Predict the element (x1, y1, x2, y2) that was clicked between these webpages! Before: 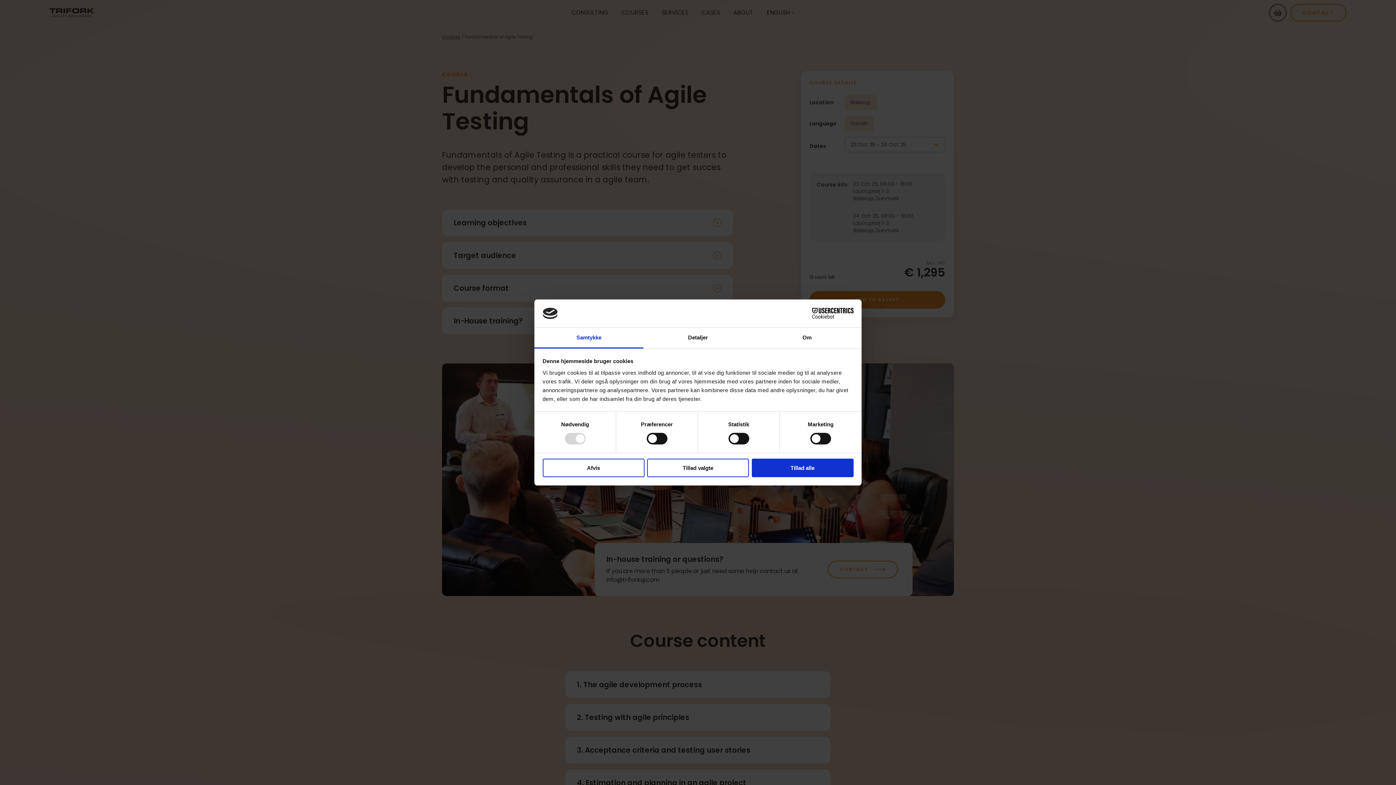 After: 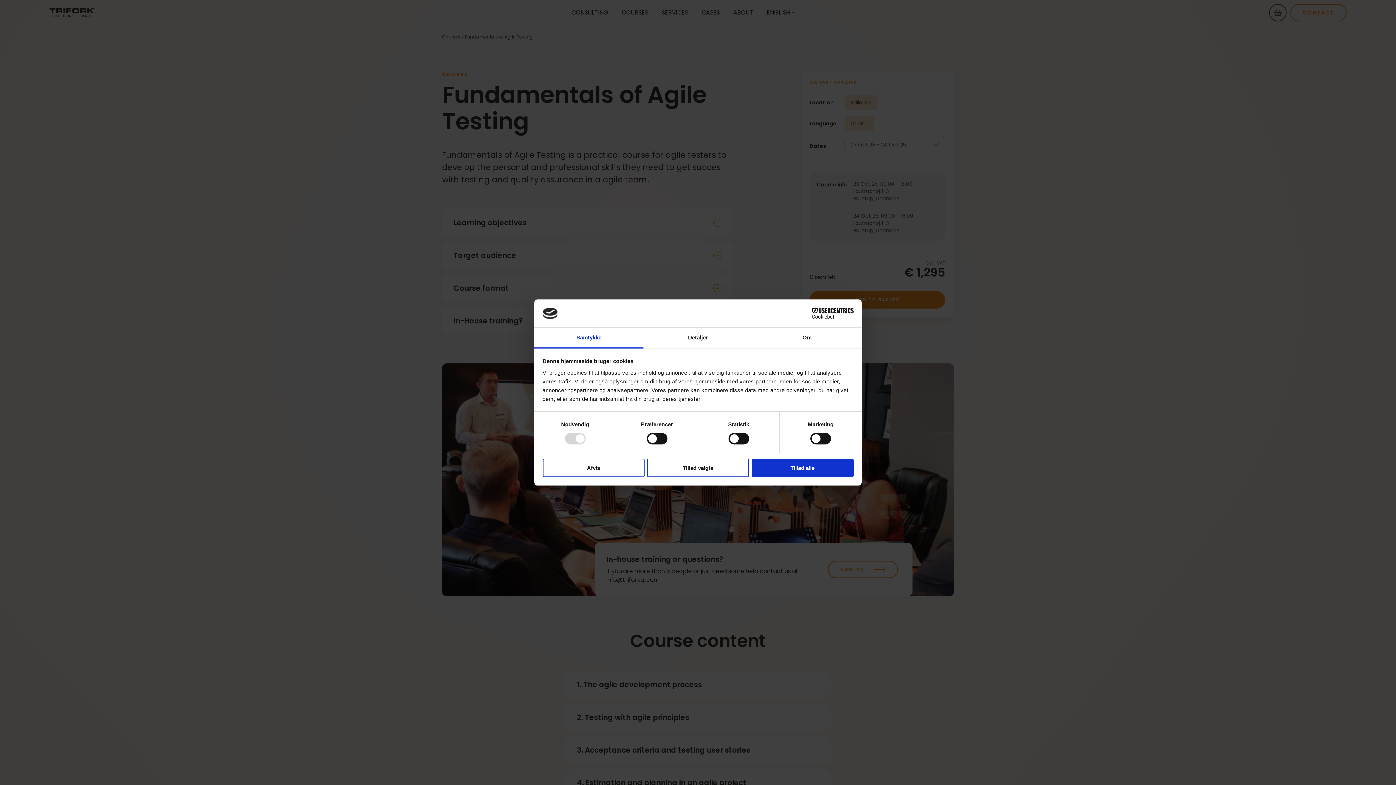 Action: label: Cookiebot - opens in a new window bbox: (790, 308, 853, 319)